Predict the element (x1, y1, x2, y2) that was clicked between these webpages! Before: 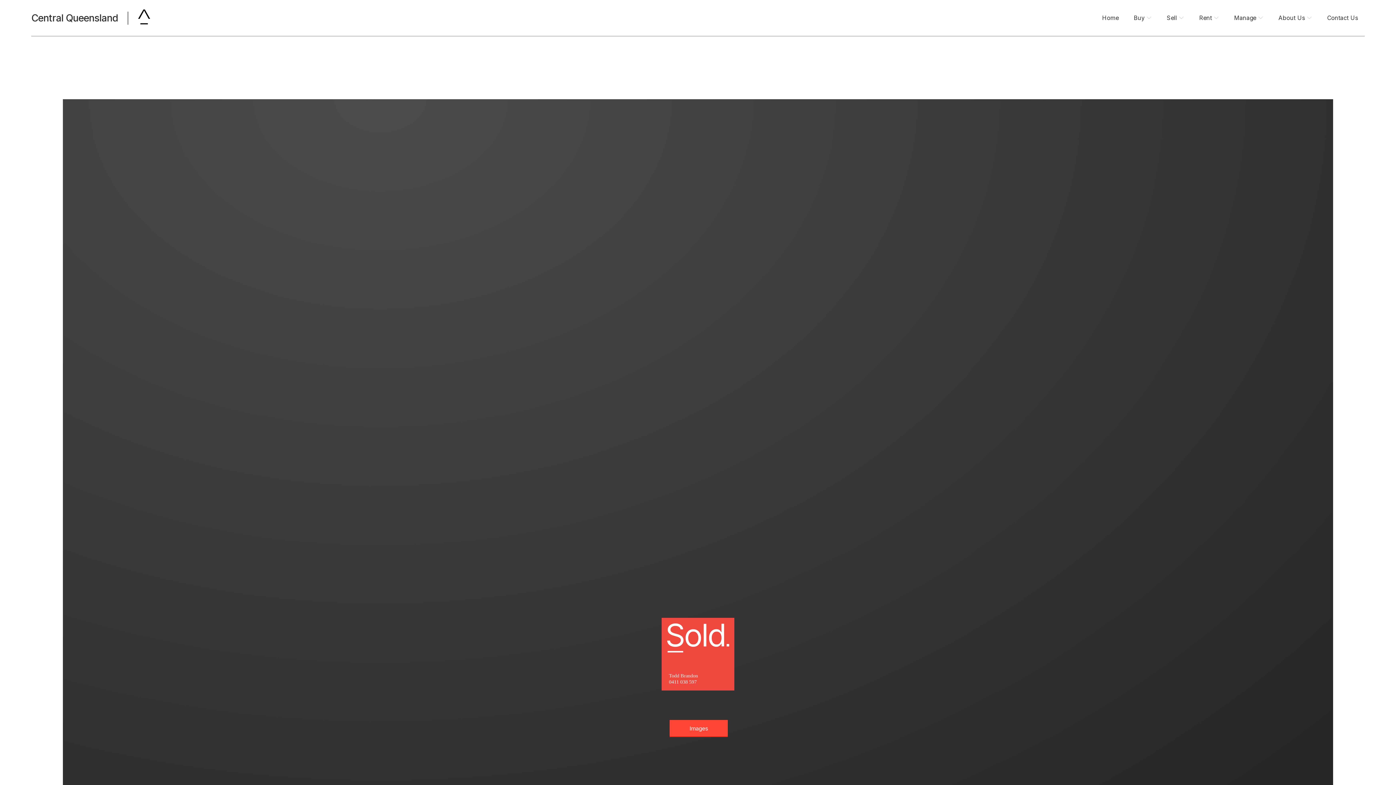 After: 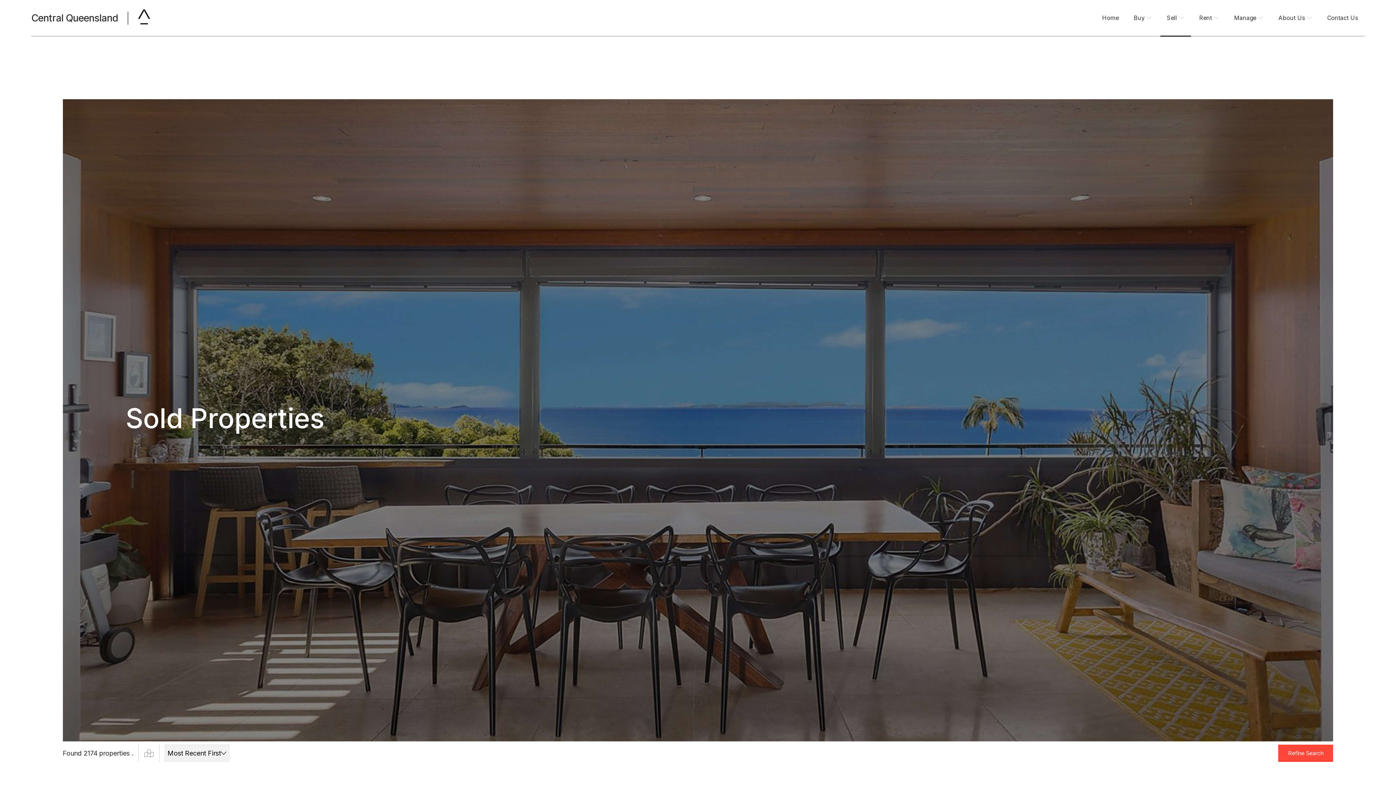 Action: label: Sell bbox: (1160, 0, 1191, 36)